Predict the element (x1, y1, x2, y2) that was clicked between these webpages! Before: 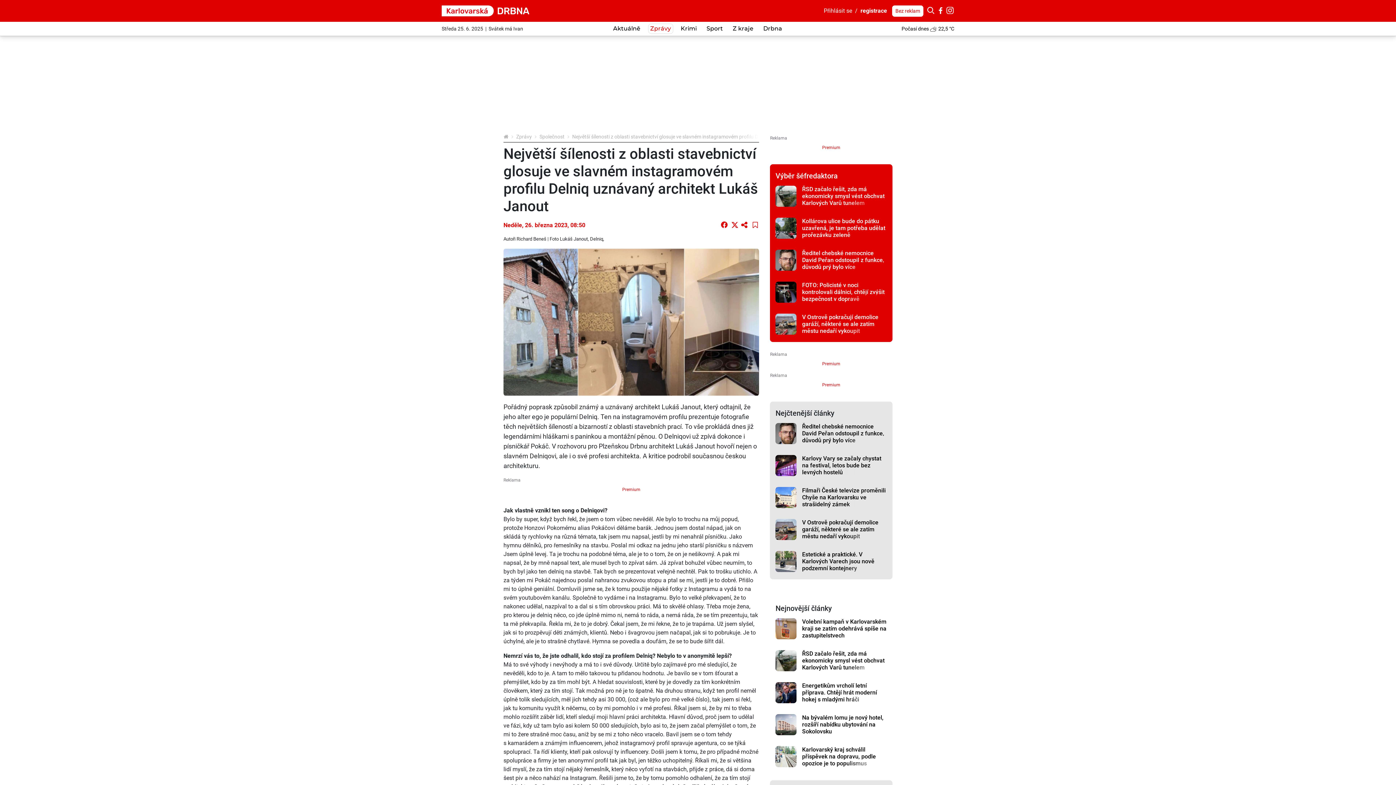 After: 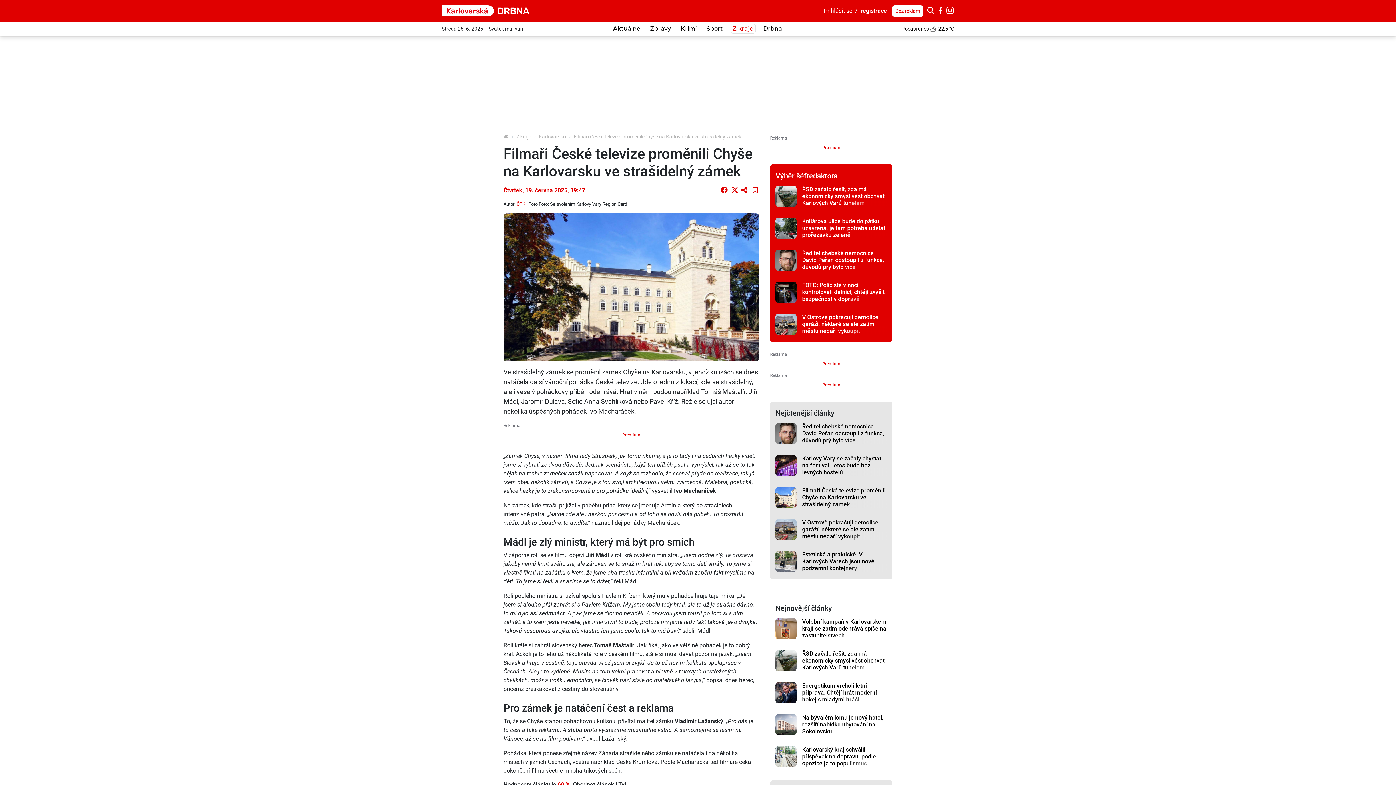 Action: bbox: (802, 487, 887, 508) label: Filmaři České televize proměnili Chyše na Karlovarsku ve strašidelný zámek